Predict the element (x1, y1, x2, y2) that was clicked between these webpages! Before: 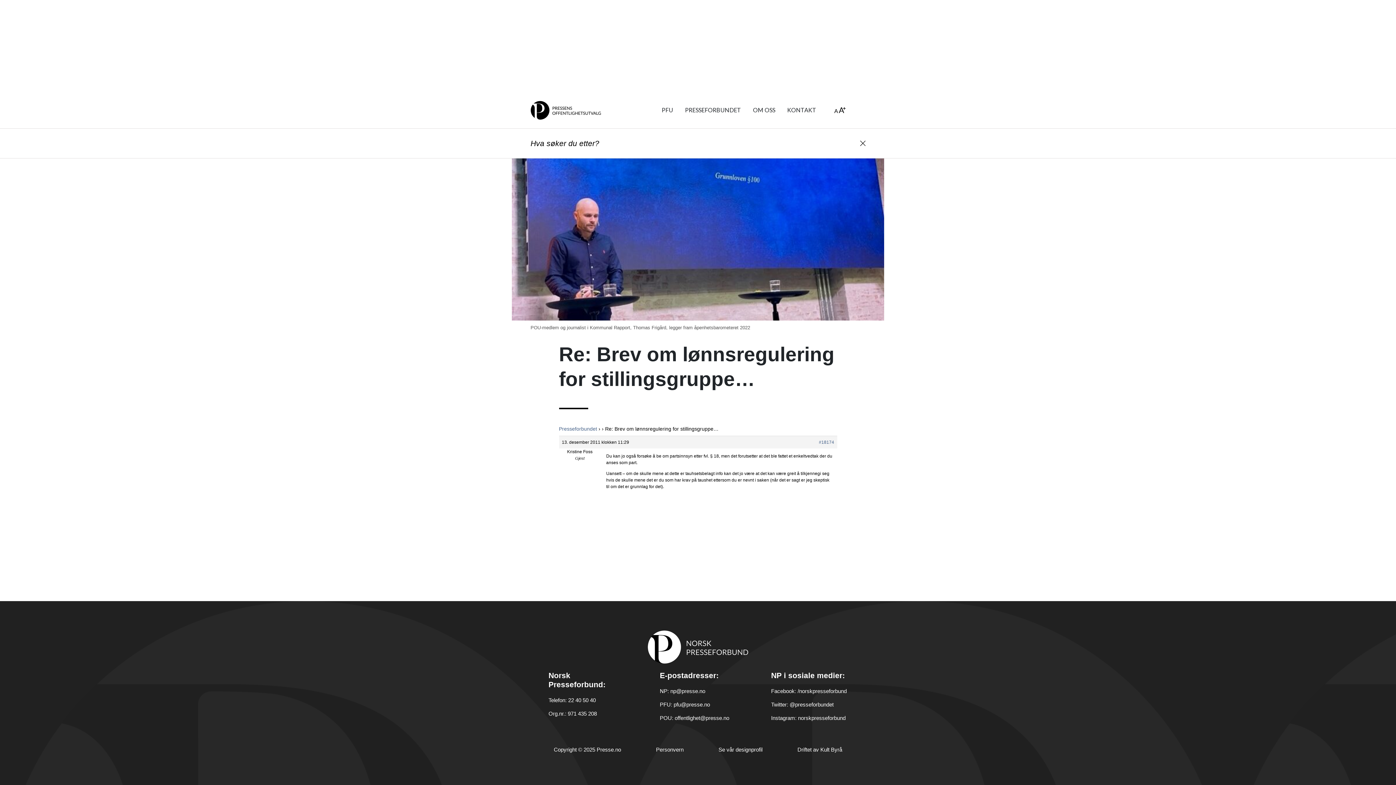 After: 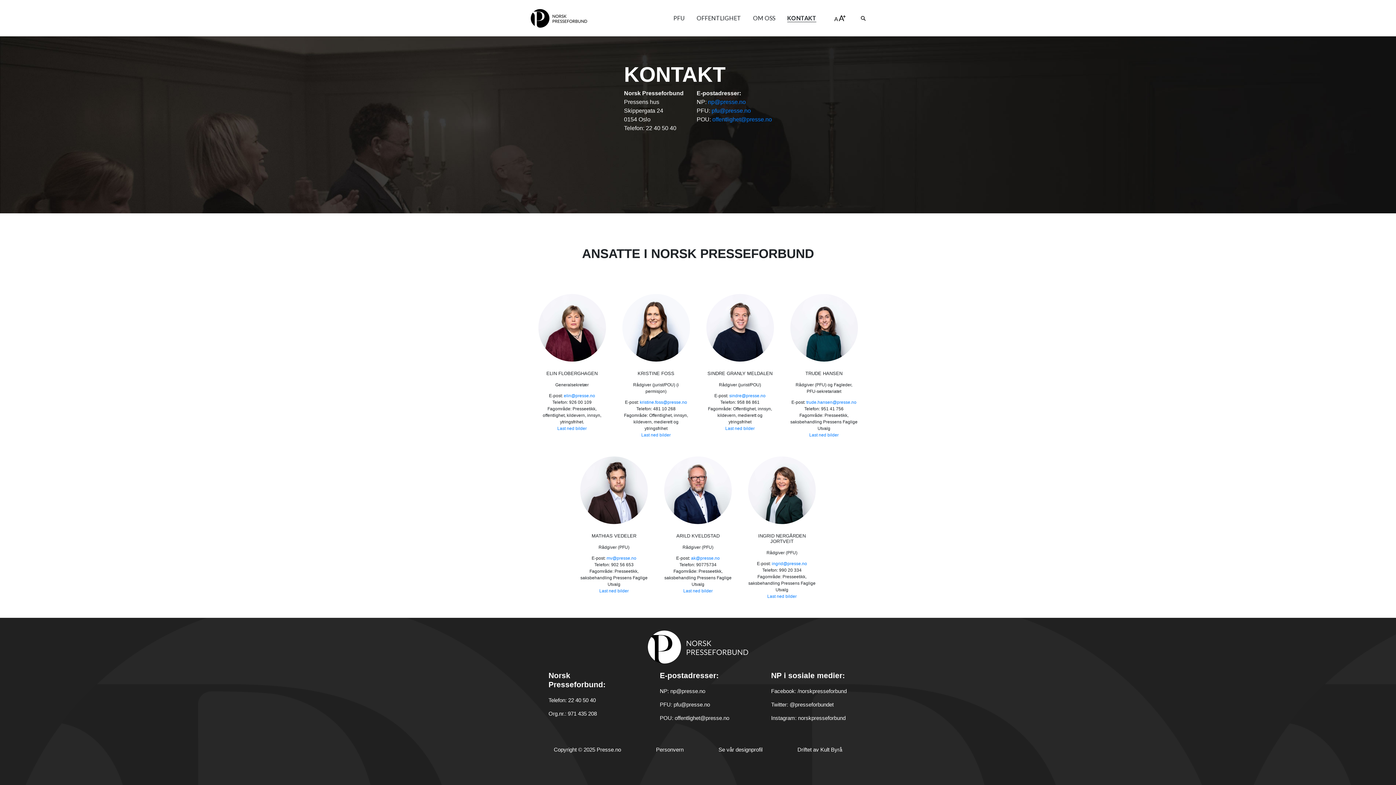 Action: bbox: (787, 92, 816, 128) label: KONTAKT